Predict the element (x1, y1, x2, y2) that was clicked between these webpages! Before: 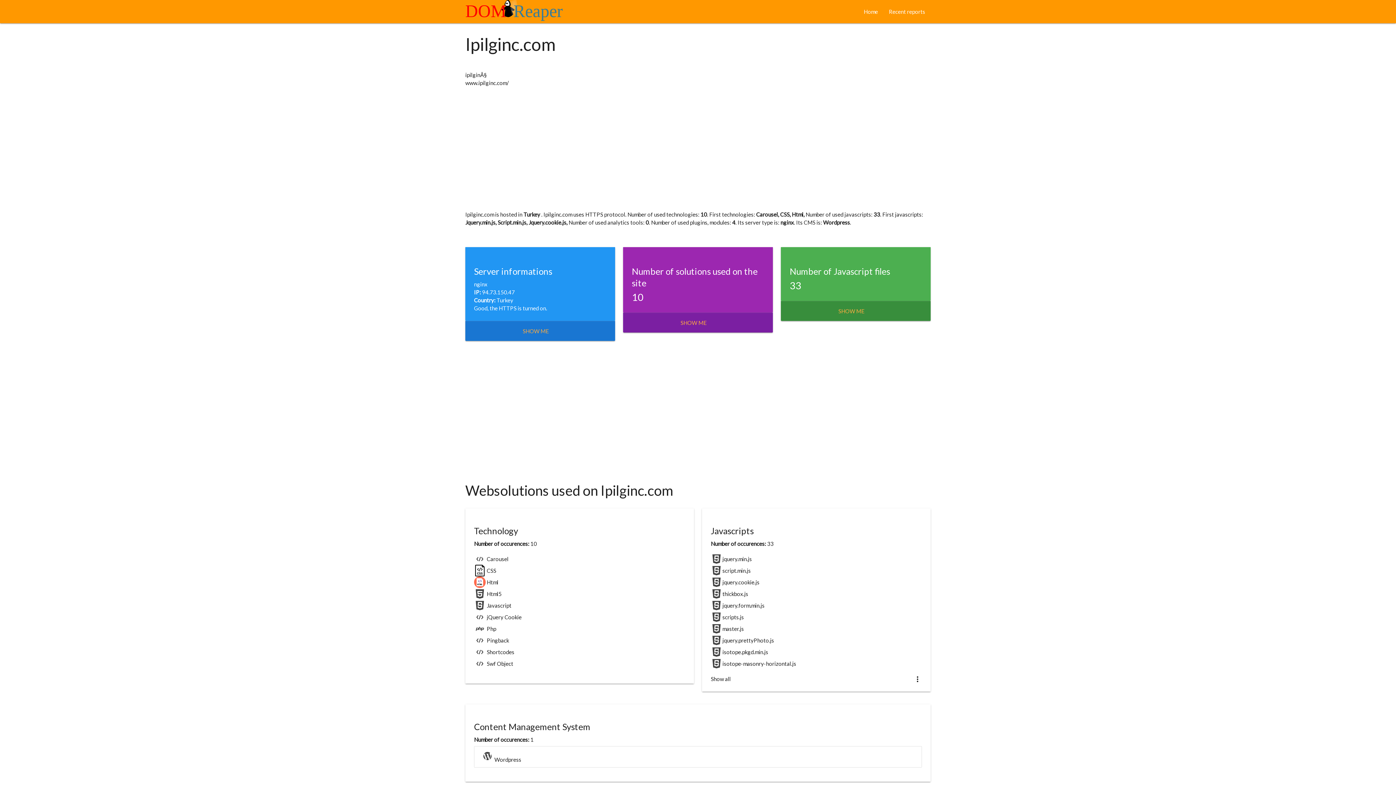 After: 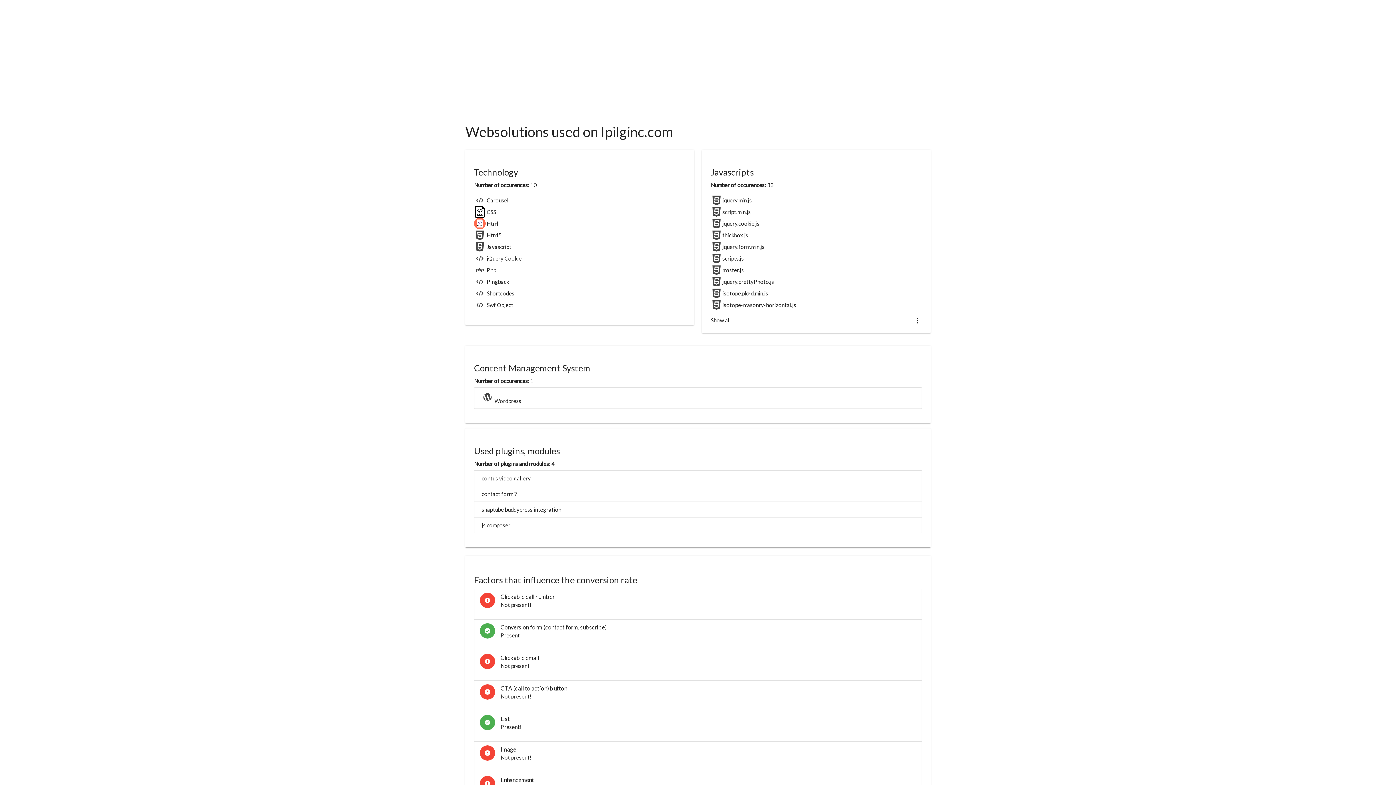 Action: bbox: (838, 307, 864, 314) label: SHOW ME